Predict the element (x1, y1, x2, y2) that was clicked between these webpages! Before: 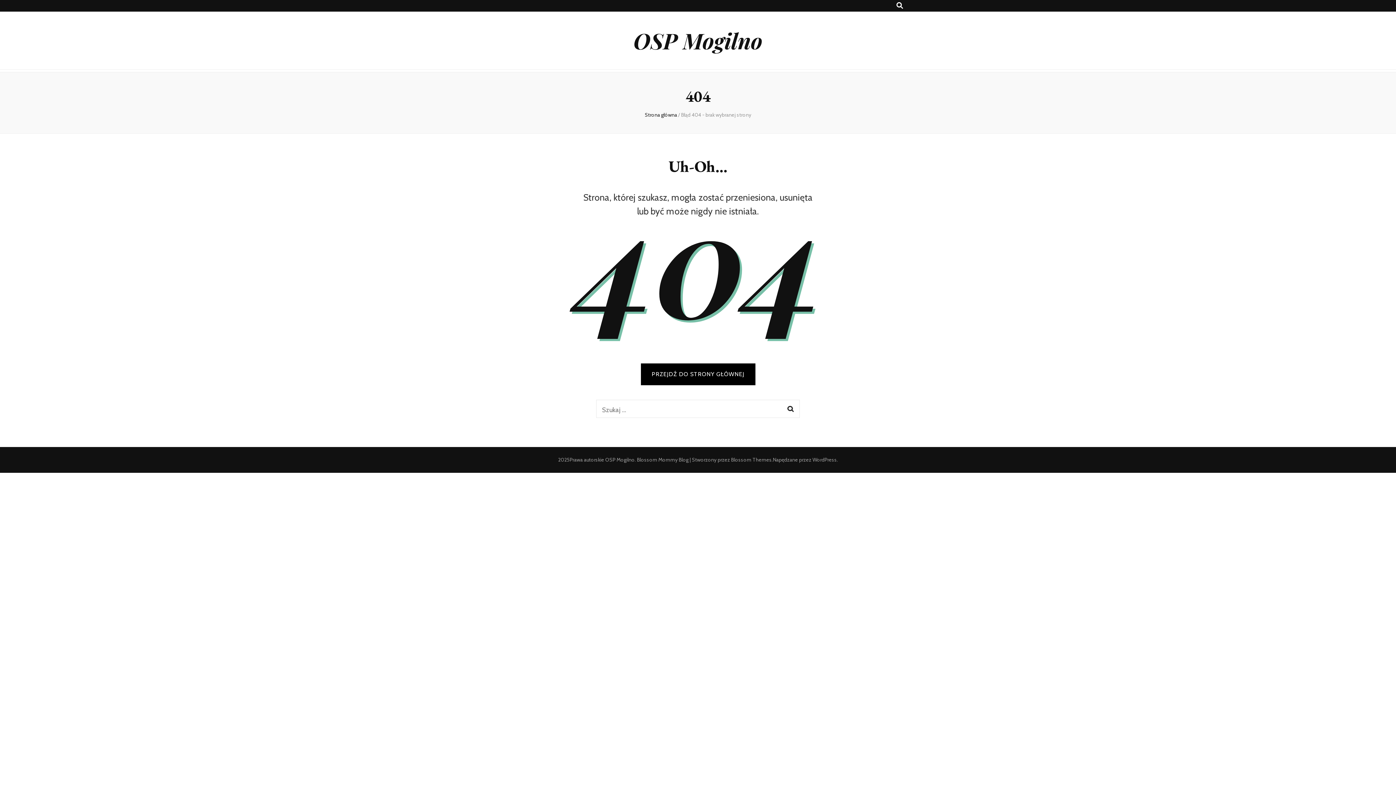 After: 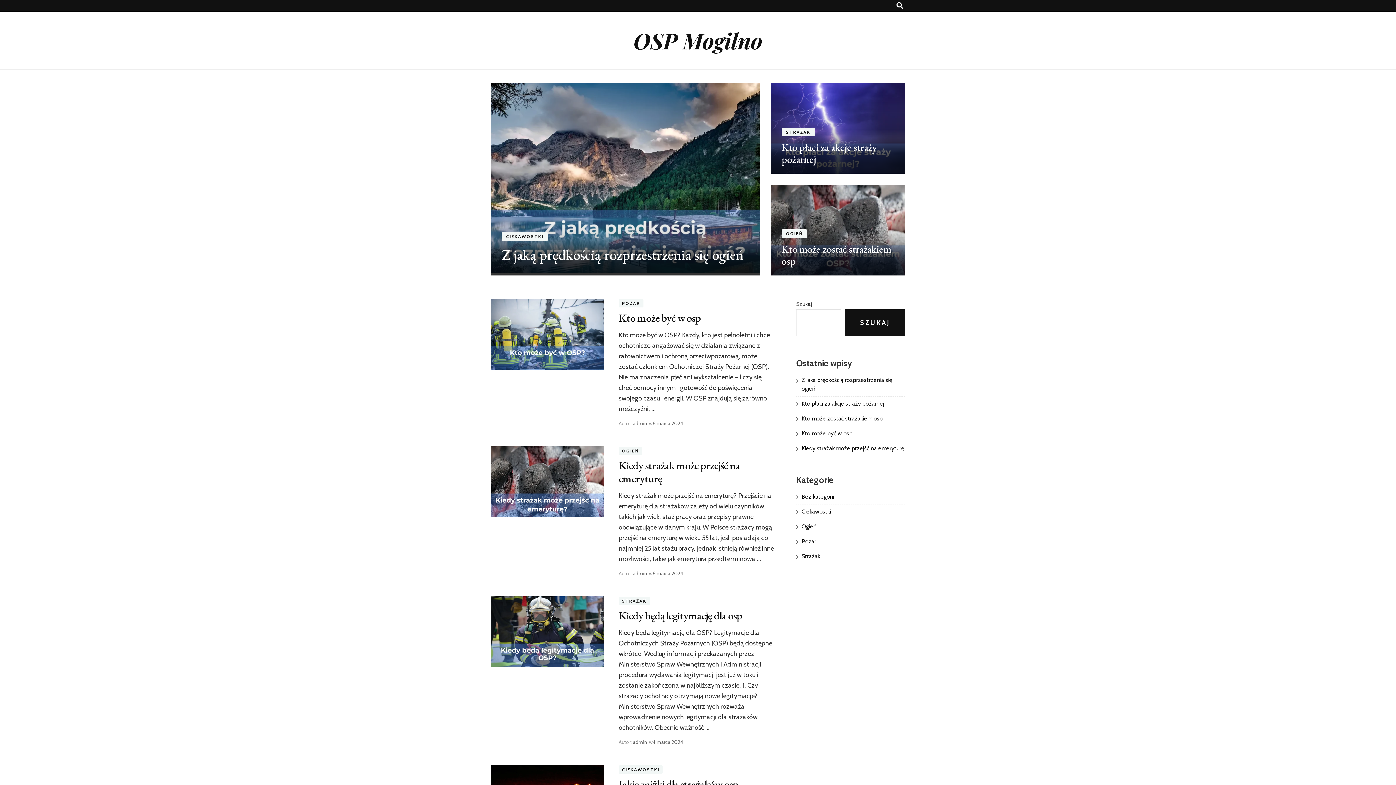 Action: bbox: (640, 363, 755, 385) label: PRZEJDŹ DO STRONY GŁÓWNEJ